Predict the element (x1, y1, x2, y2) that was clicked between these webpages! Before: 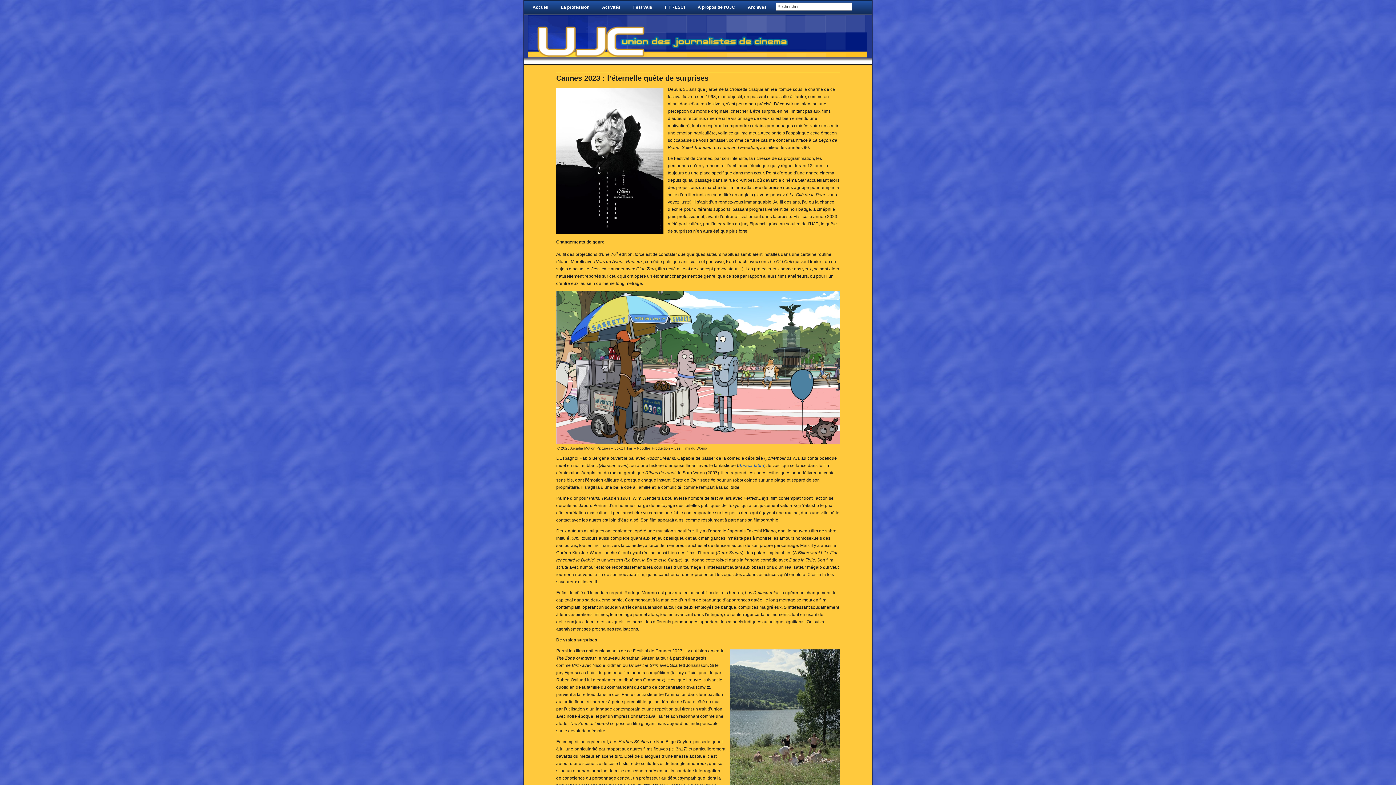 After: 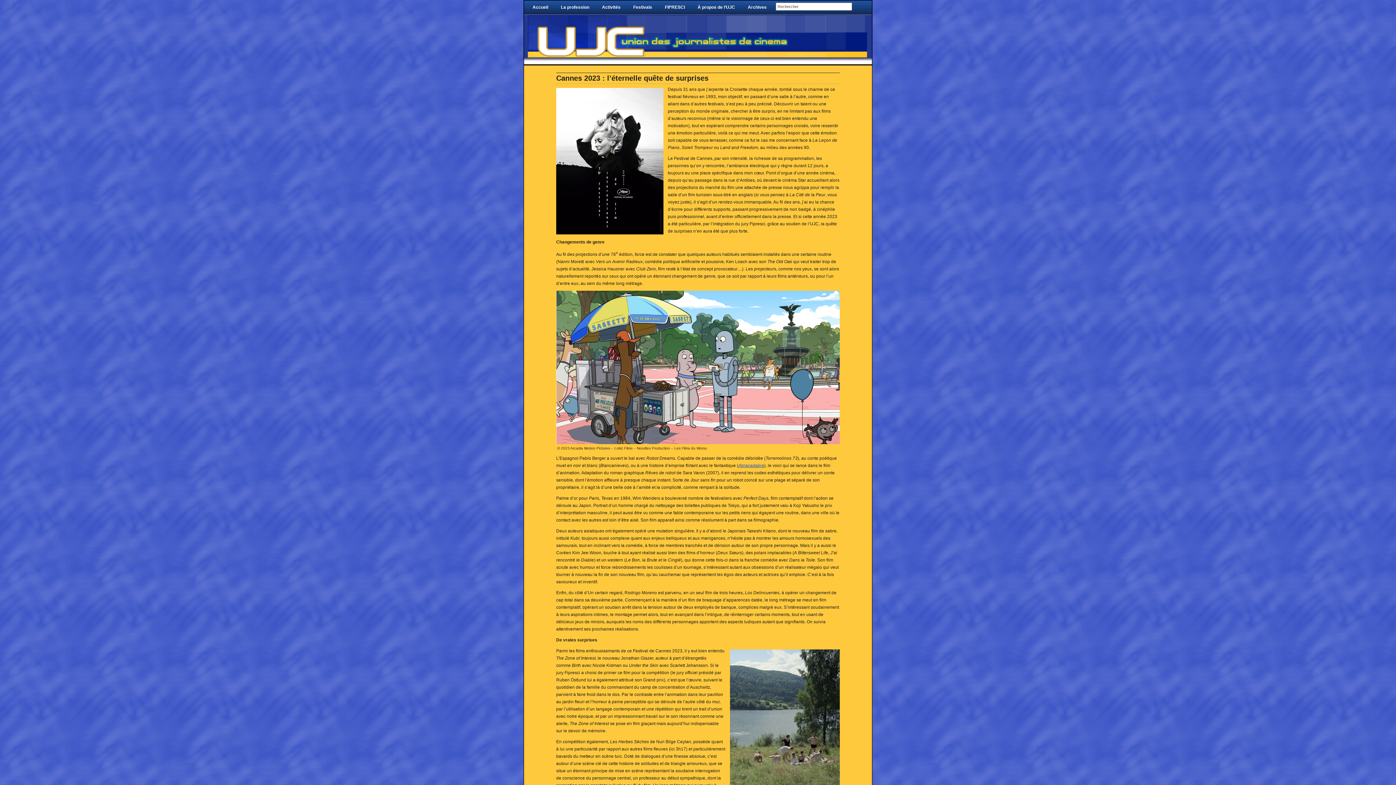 Action: bbox: (738, 463, 764, 468) label: Abracadabra